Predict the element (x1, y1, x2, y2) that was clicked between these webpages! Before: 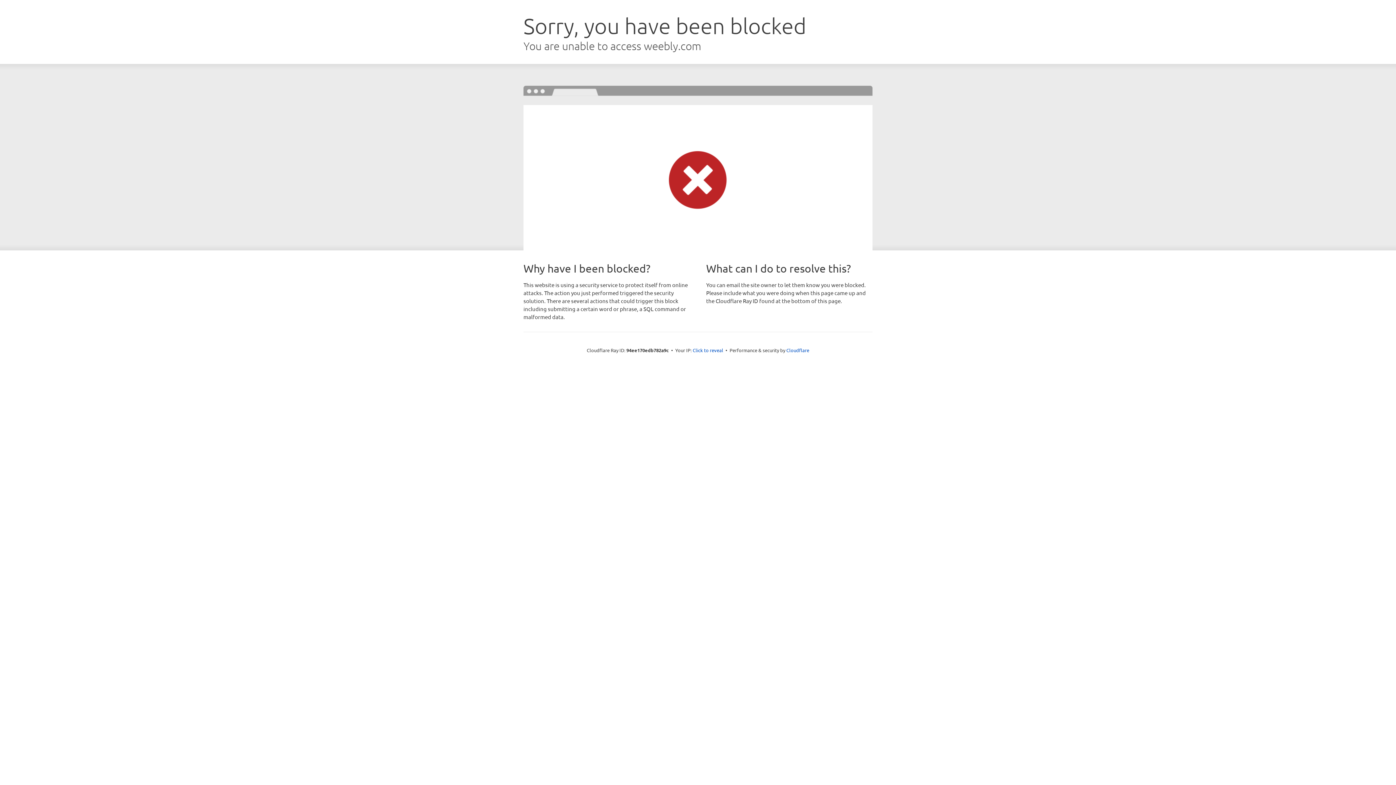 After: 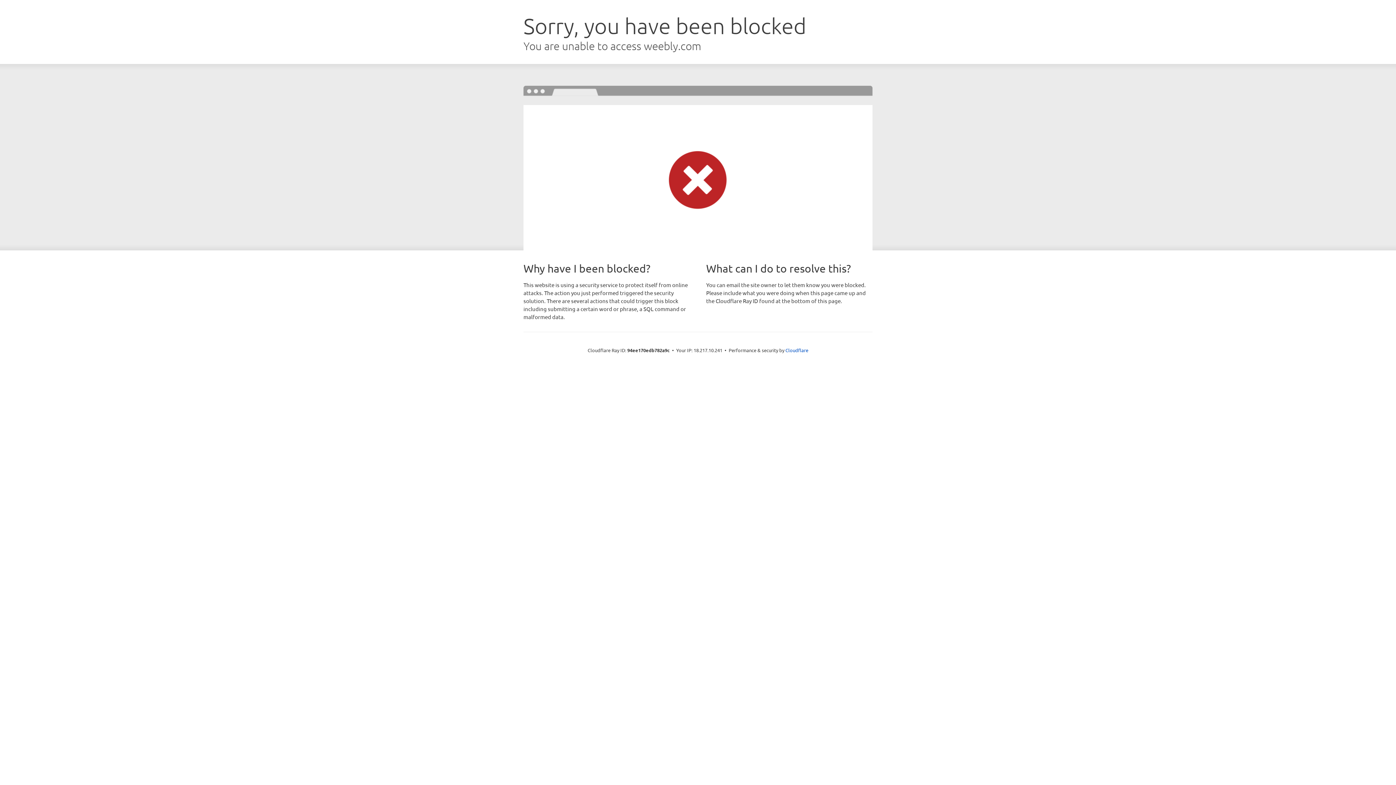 Action: bbox: (692, 346, 723, 353) label: Click to reveal